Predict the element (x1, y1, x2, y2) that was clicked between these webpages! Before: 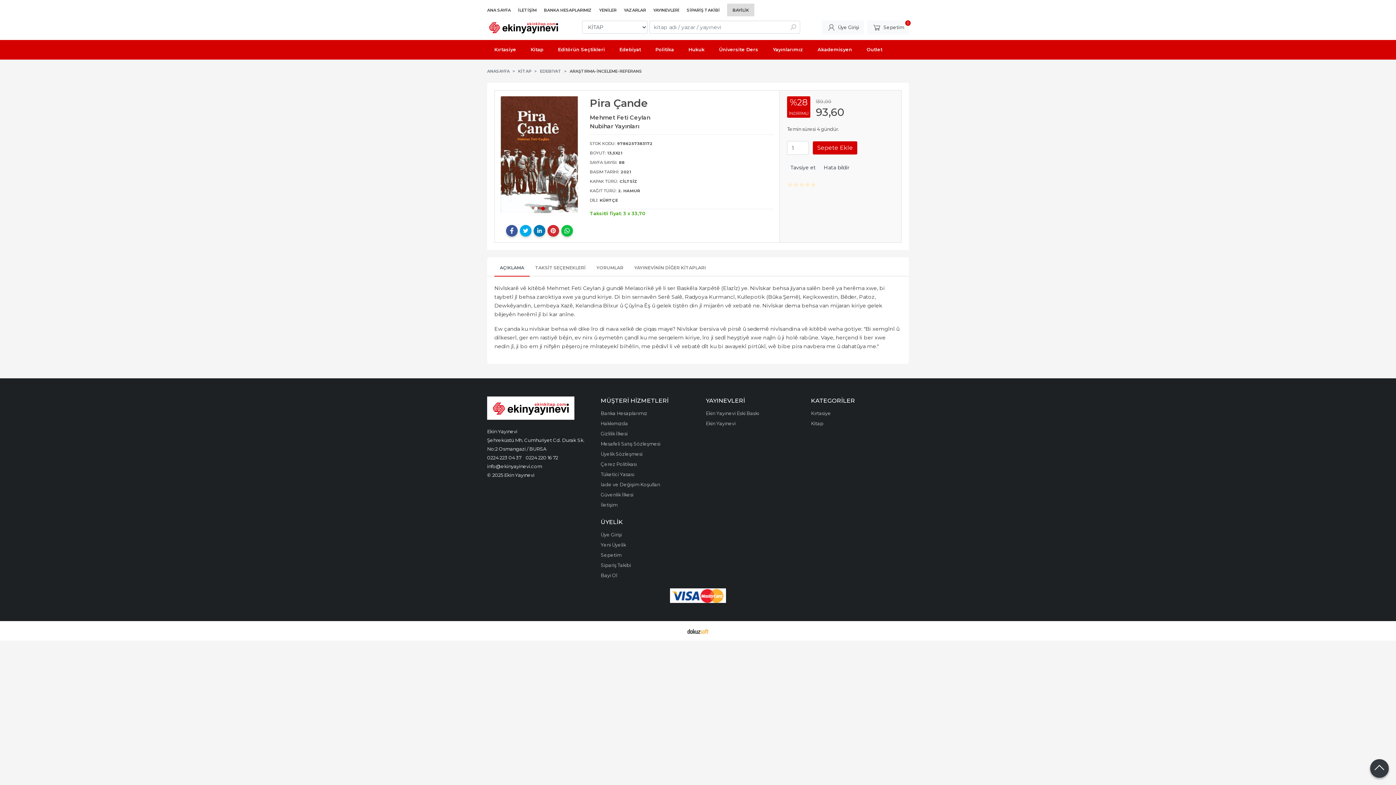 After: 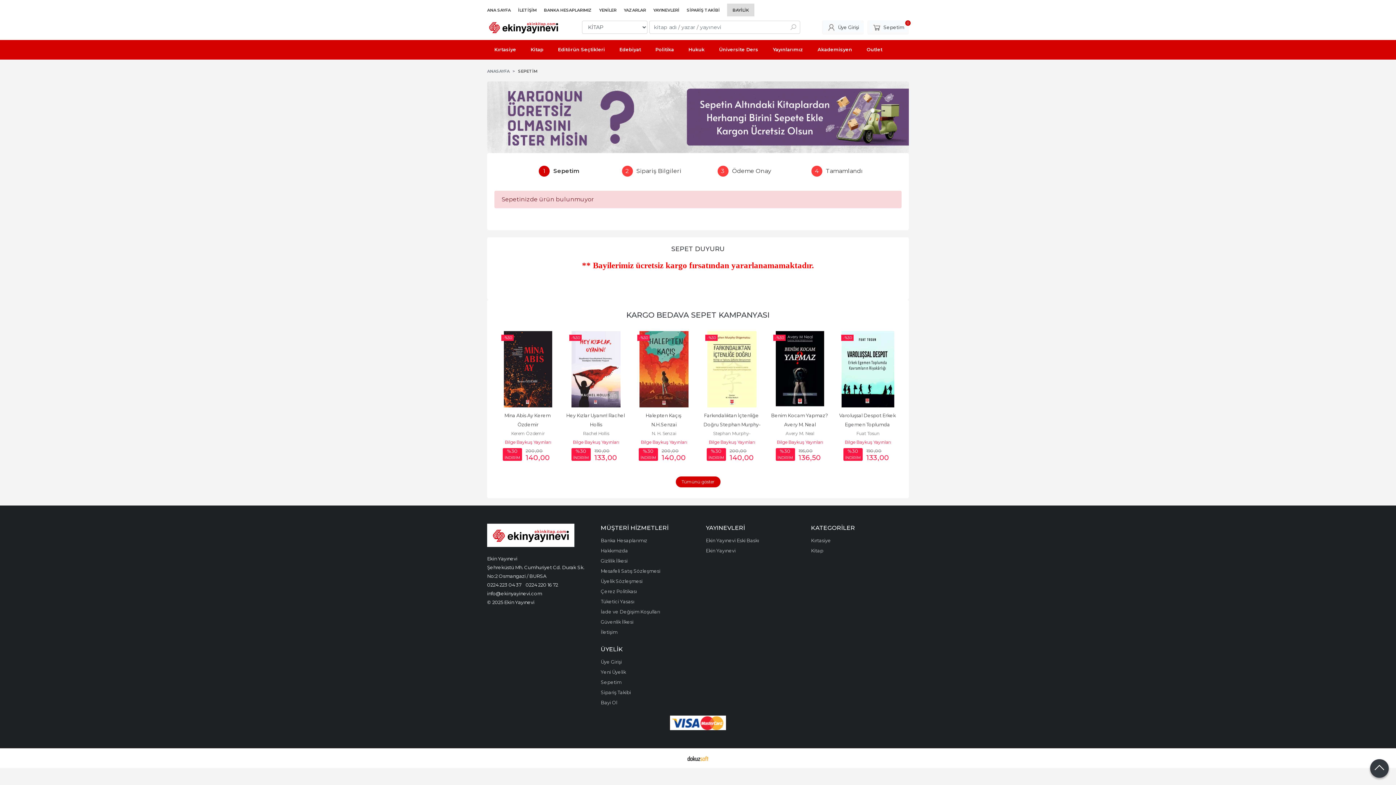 Action: bbox: (600, 552, 621, 558) label: Sepetim